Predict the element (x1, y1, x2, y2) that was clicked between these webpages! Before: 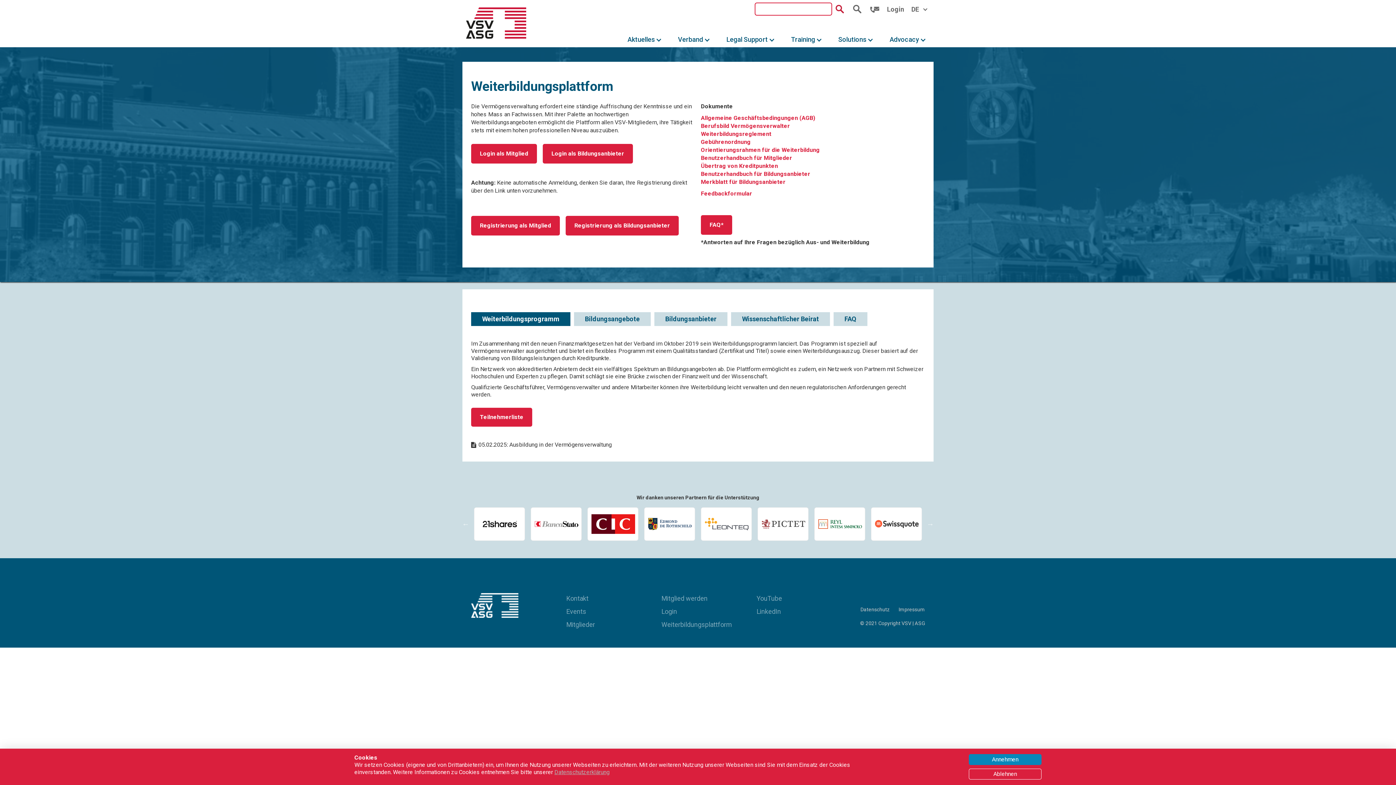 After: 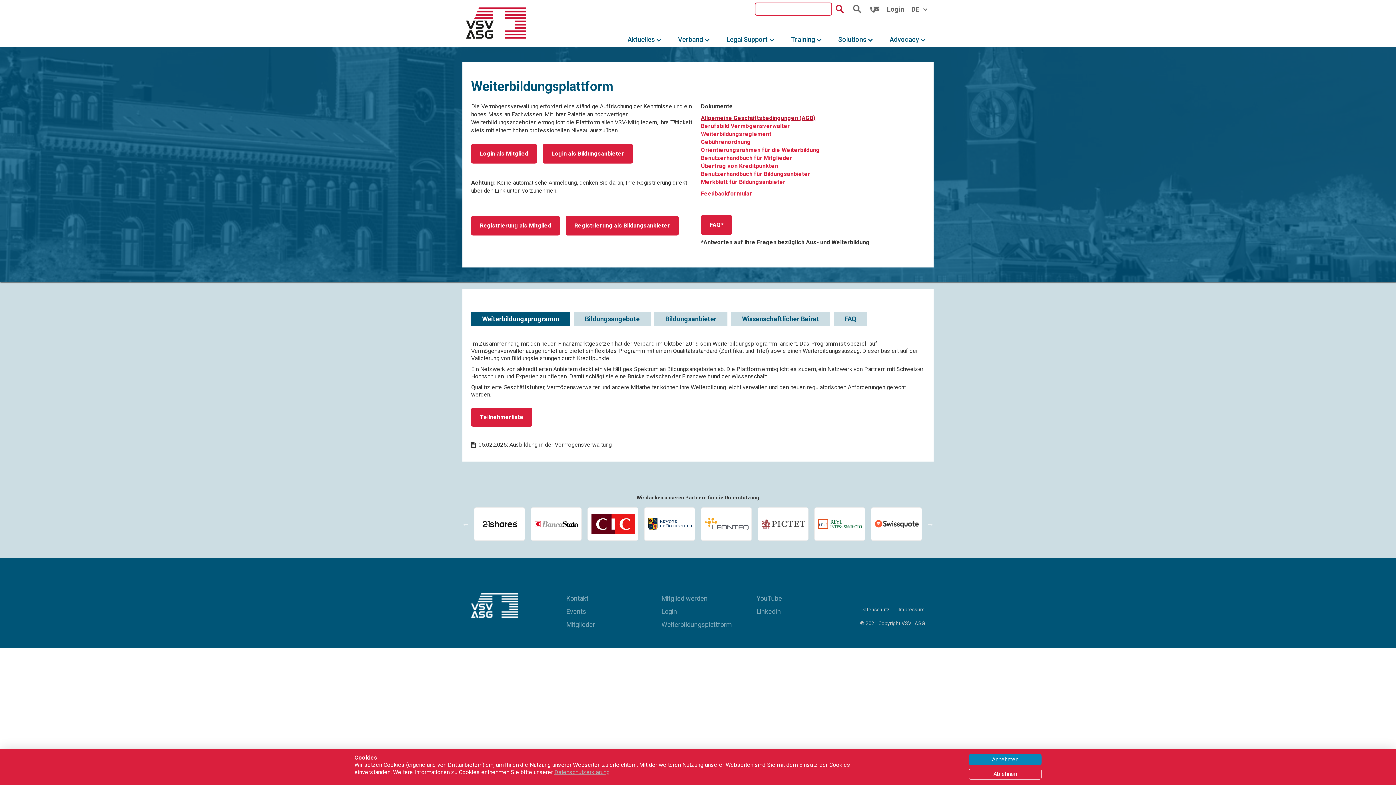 Action: label: Allgemeine Geschäftsbedingungen (AGB) bbox: (701, 114, 815, 121)